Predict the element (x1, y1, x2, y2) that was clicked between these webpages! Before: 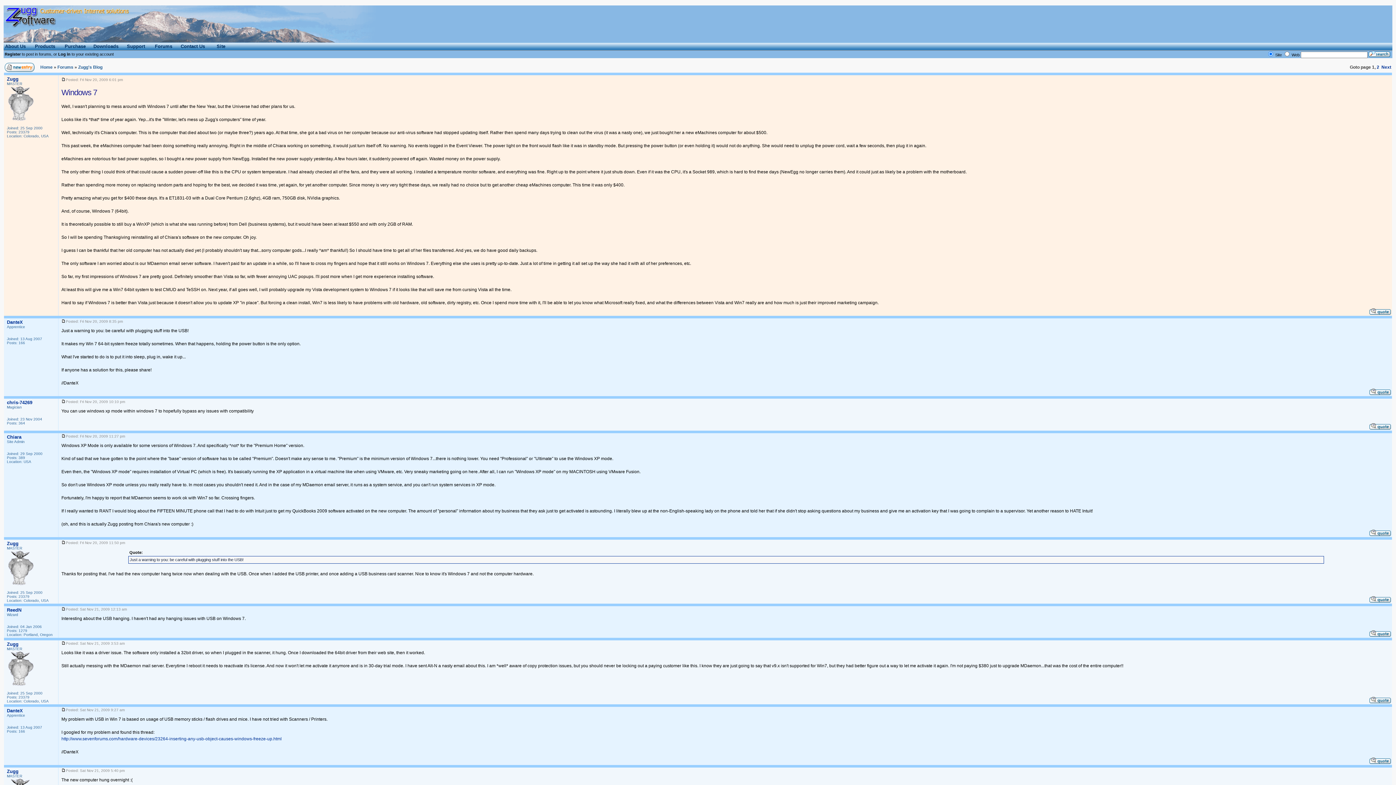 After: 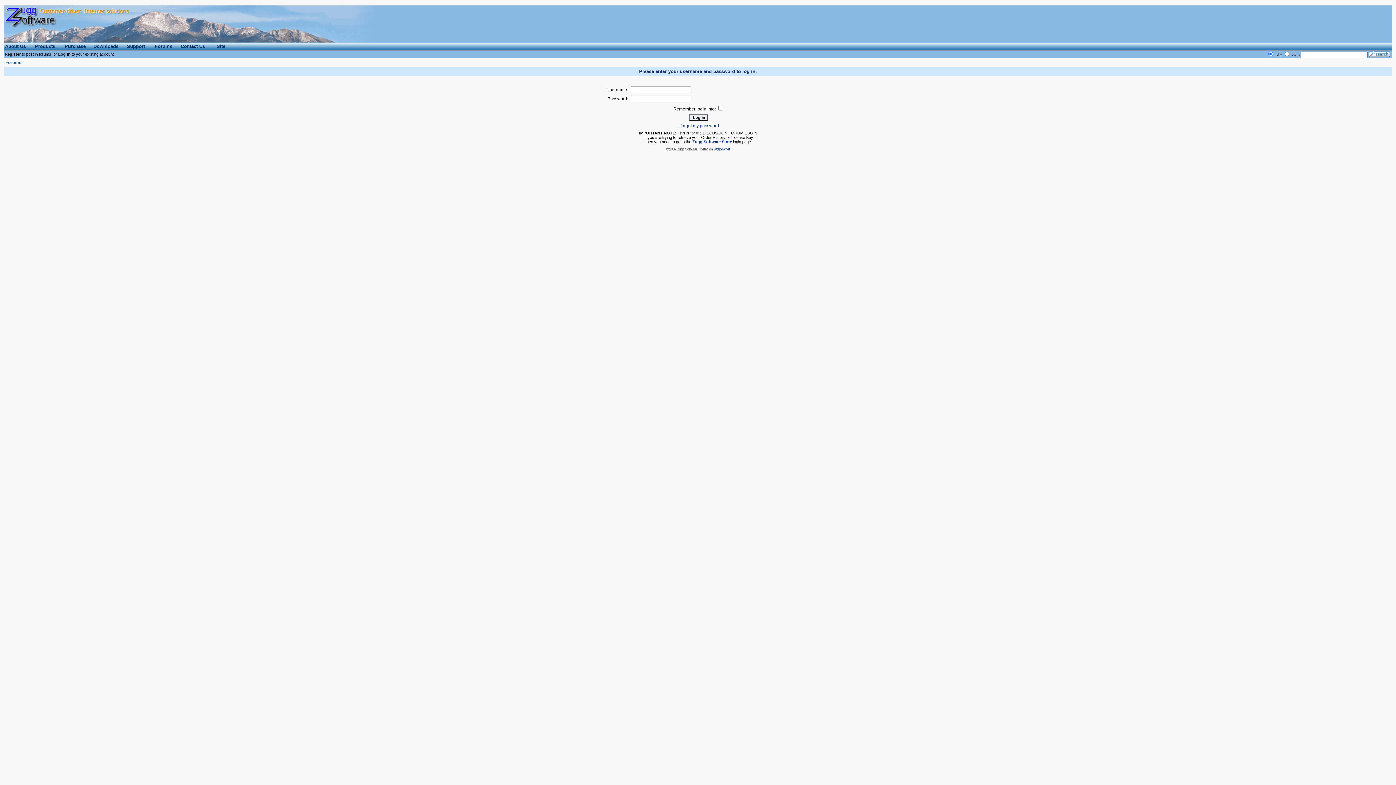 Action: bbox: (1369, 633, 1391, 637)